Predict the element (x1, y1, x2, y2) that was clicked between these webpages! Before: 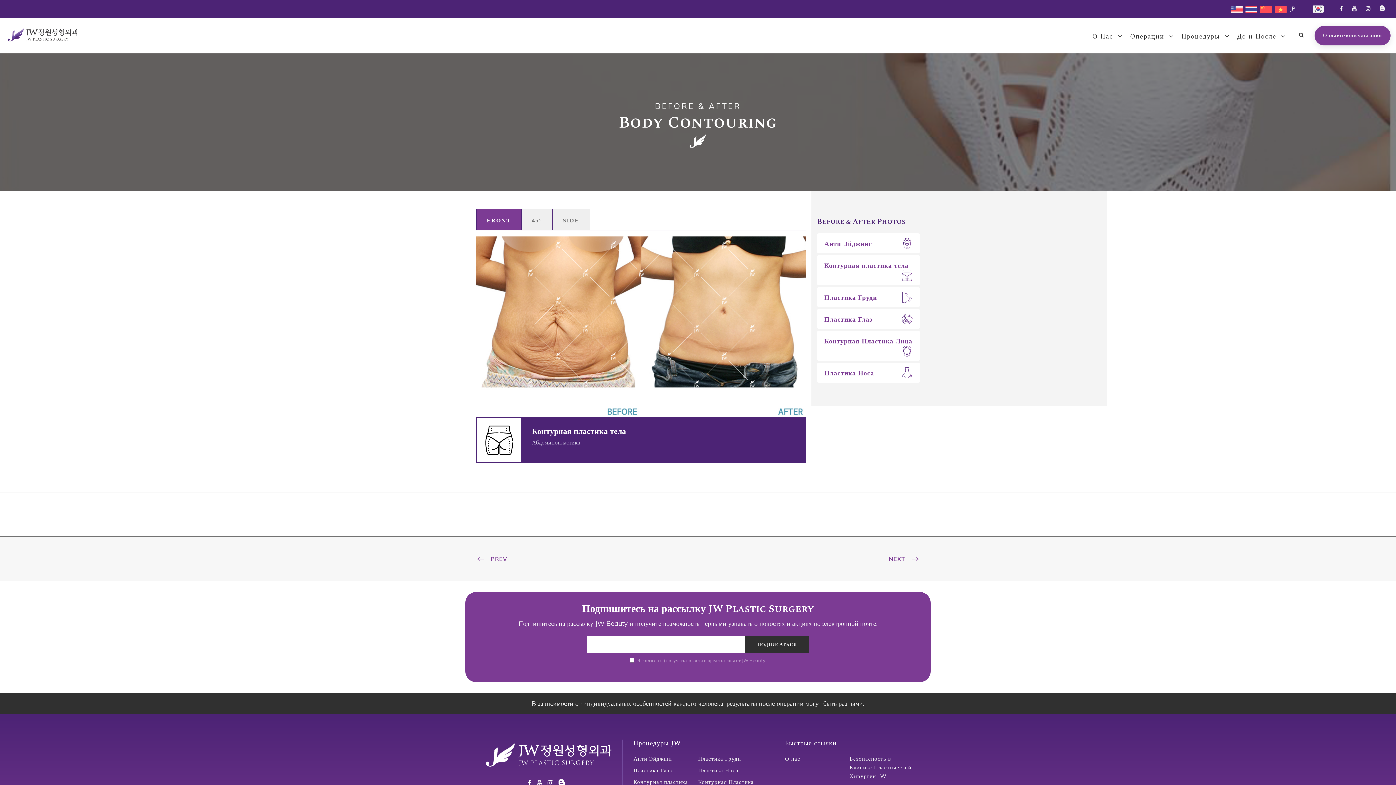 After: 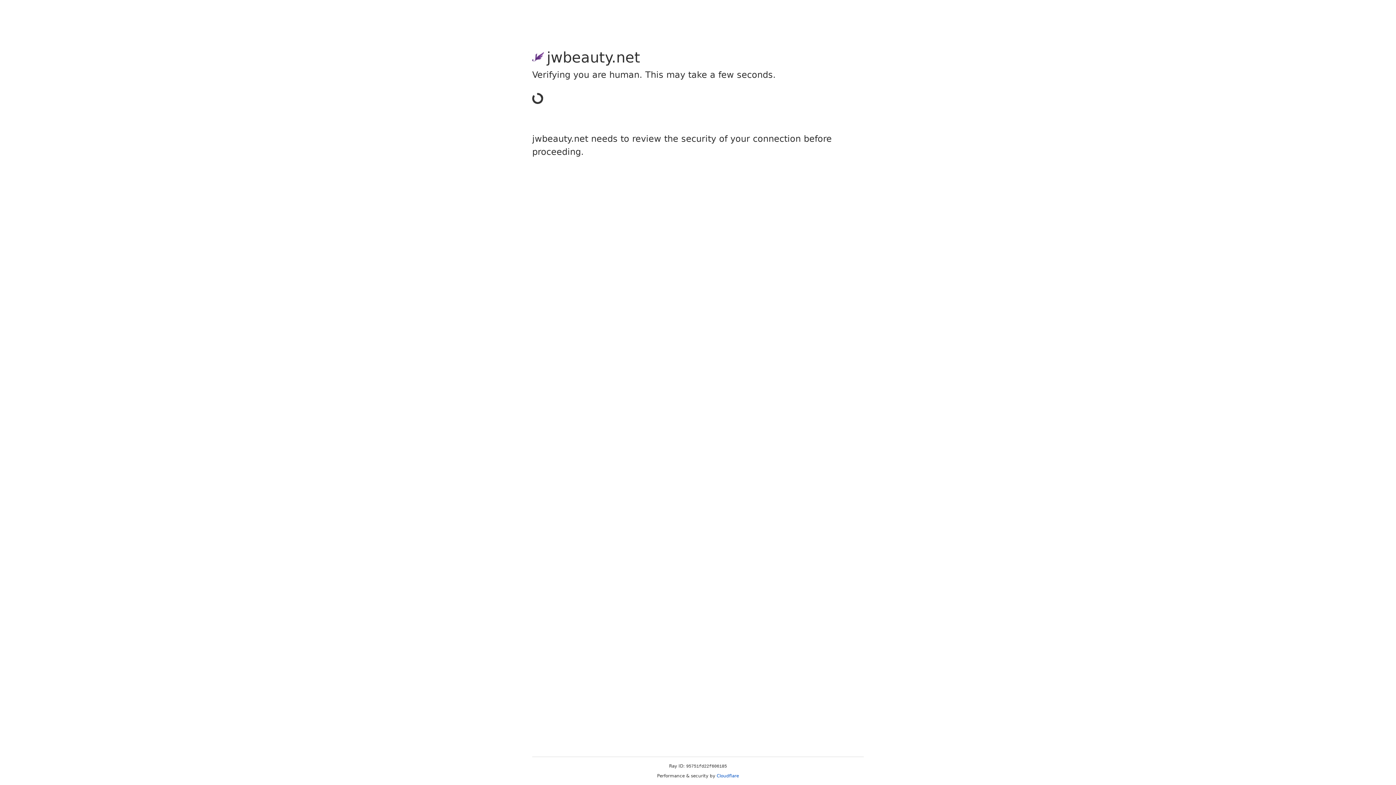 Action: label: EN bbox: (1231, 5, 1238, 15)